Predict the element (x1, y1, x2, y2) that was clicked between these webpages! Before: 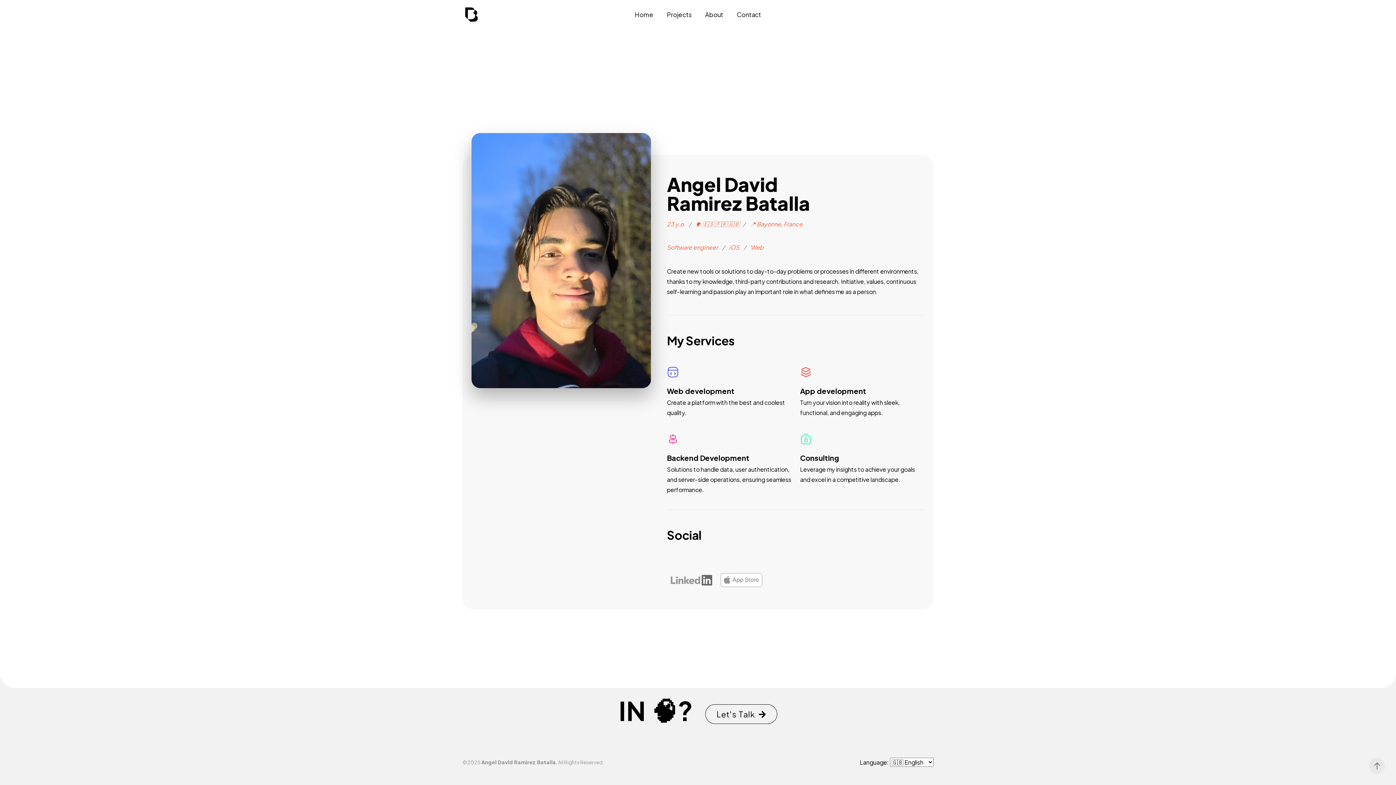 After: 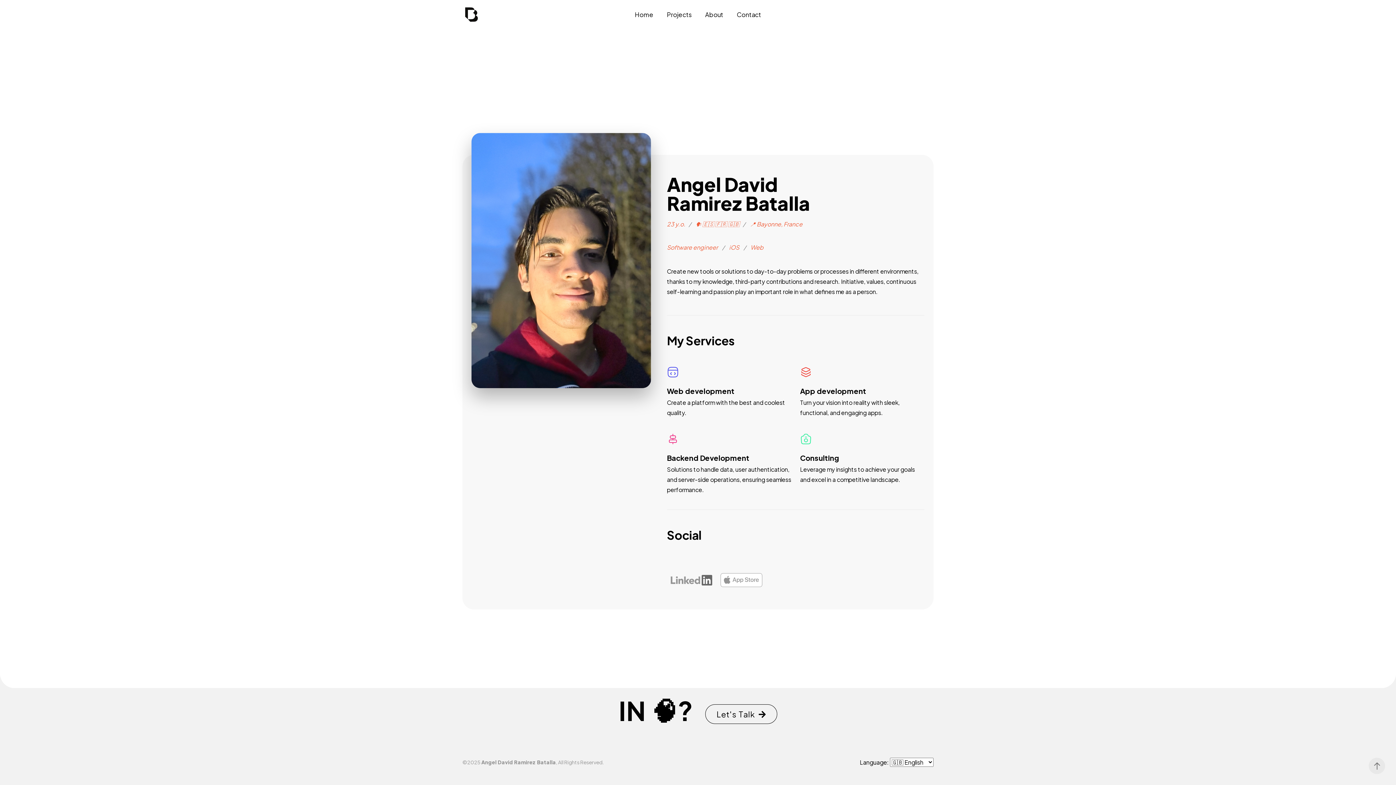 Action: bbox: (669, 576, 713, 583)